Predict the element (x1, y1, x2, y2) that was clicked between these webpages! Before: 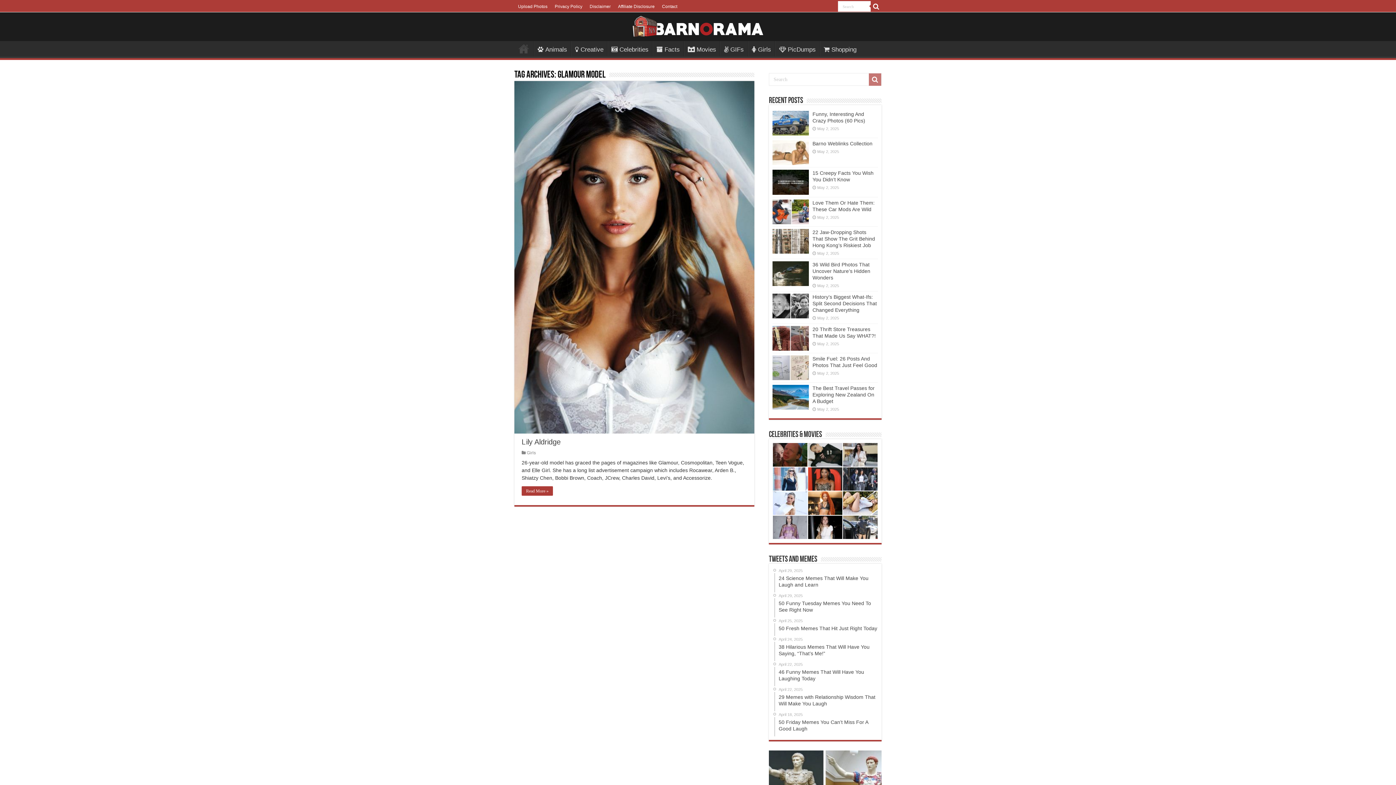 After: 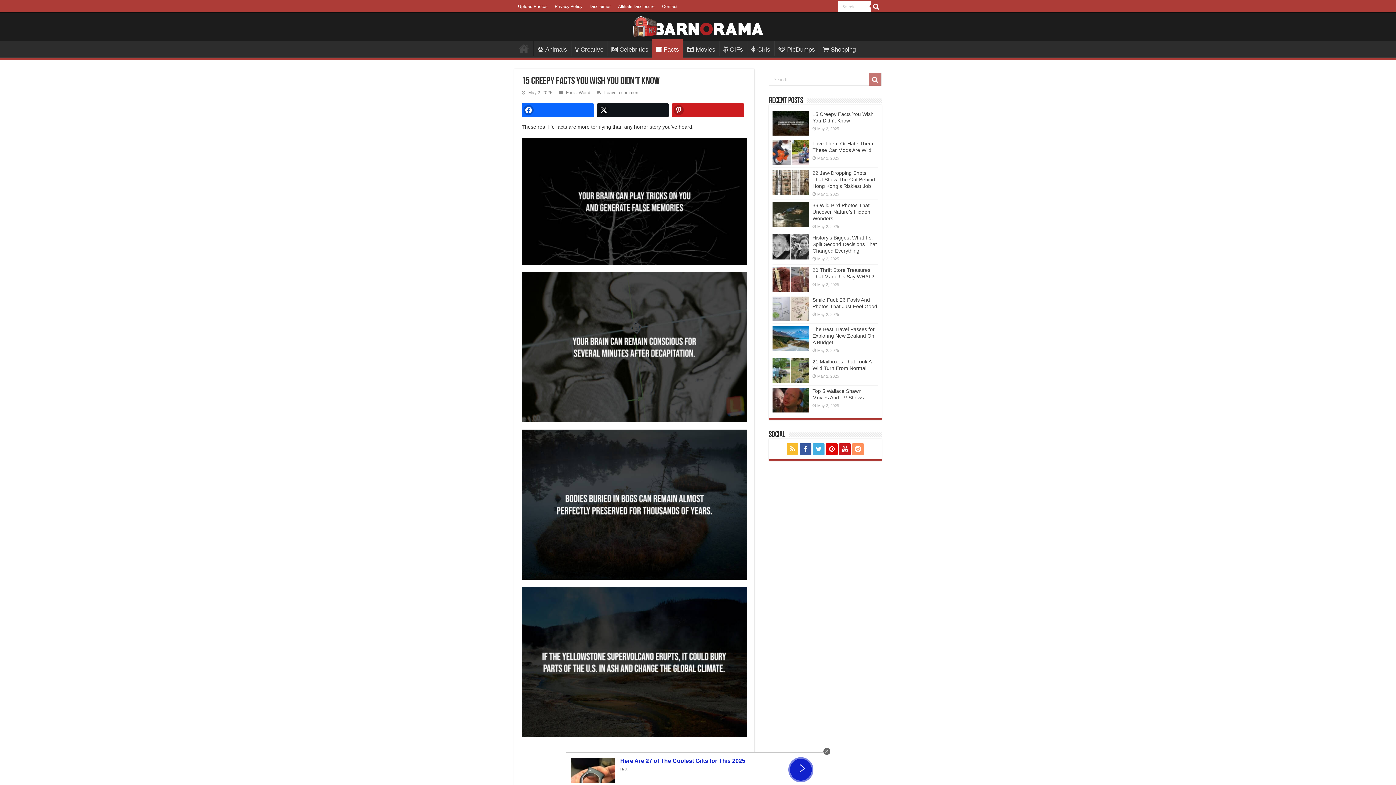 Action: bbox: (812, 170, 873, 182) label: 15 Creepy Facts You Wish You Didn’t Know